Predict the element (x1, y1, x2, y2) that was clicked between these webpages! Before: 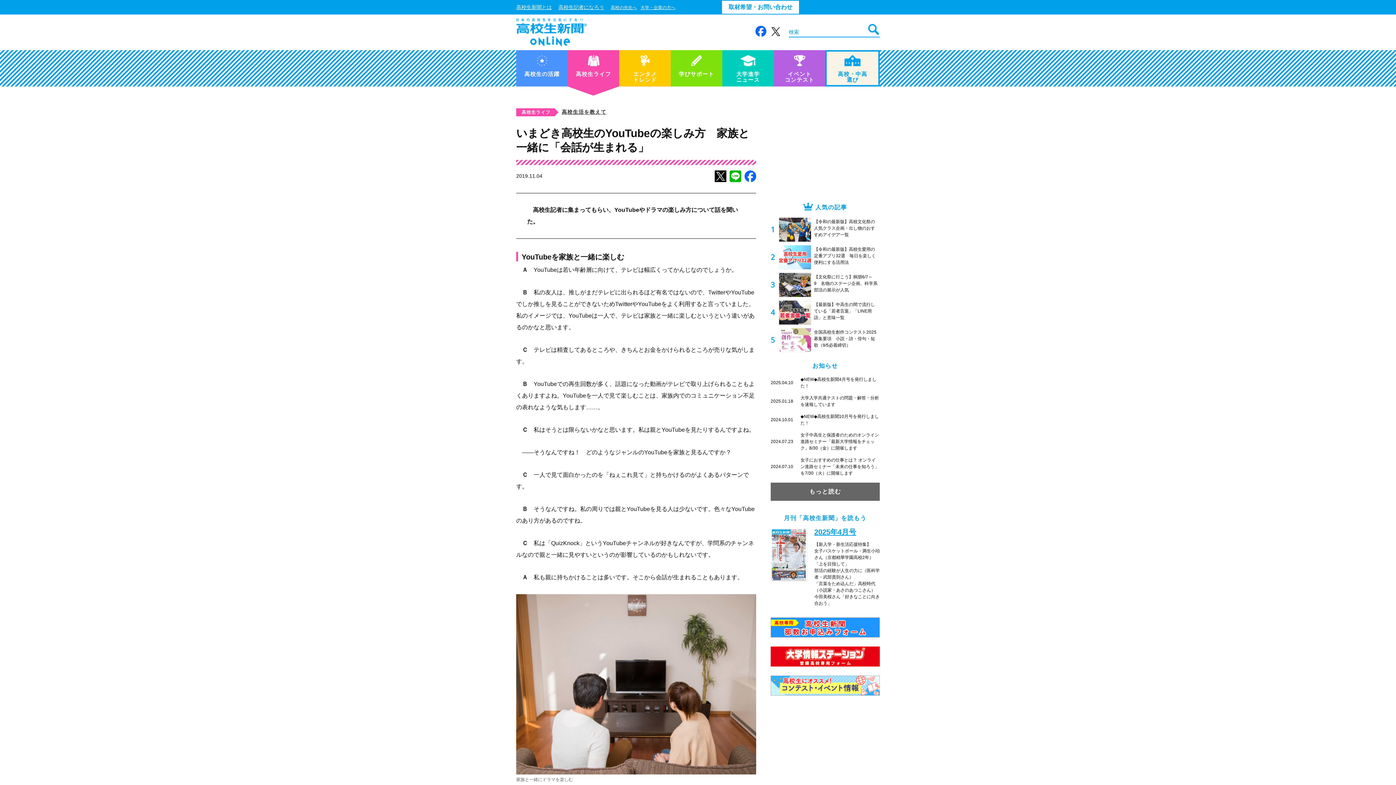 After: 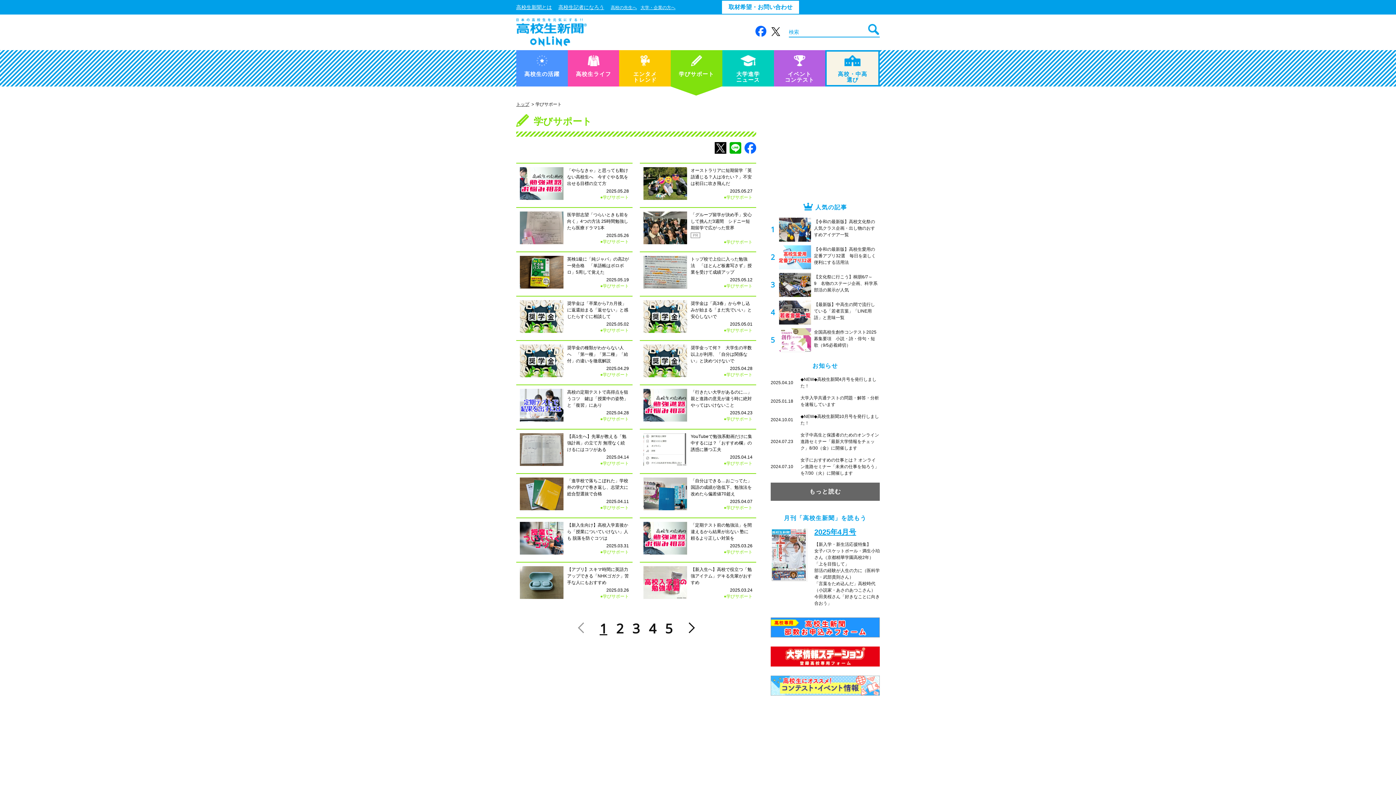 Action: label: 学びサポート bbox: (670, 50, 722, 86)